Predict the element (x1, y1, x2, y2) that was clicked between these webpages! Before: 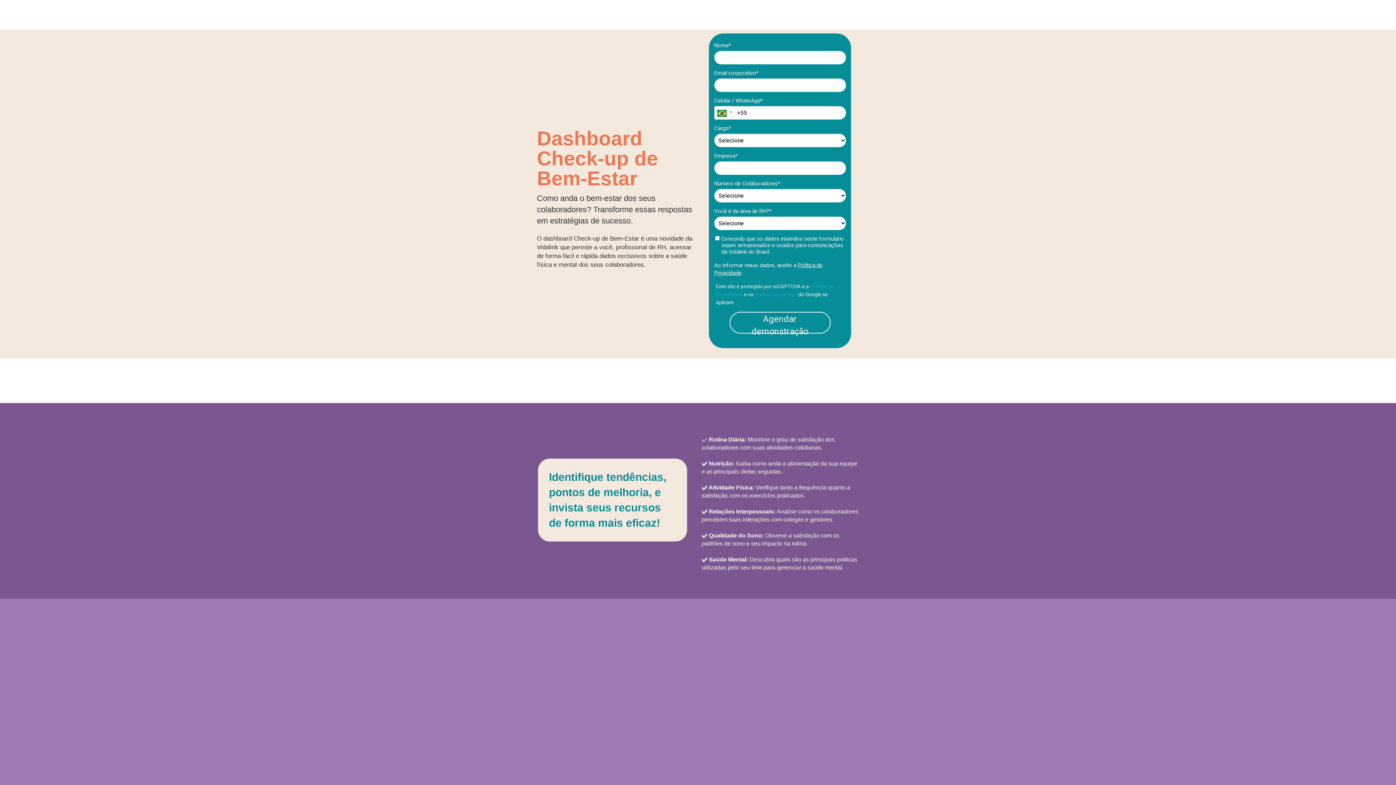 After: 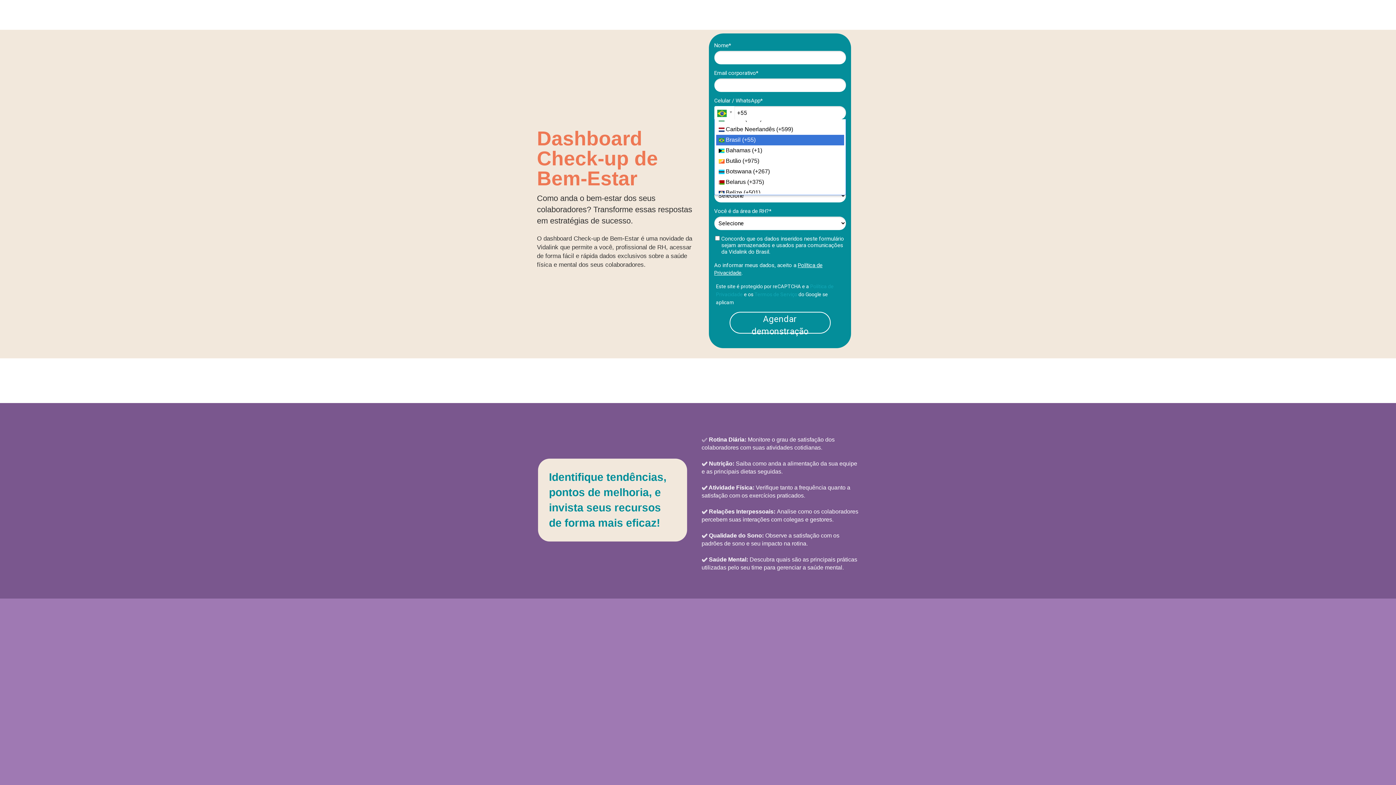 Action: bbox: (714, 106, 734, 119)